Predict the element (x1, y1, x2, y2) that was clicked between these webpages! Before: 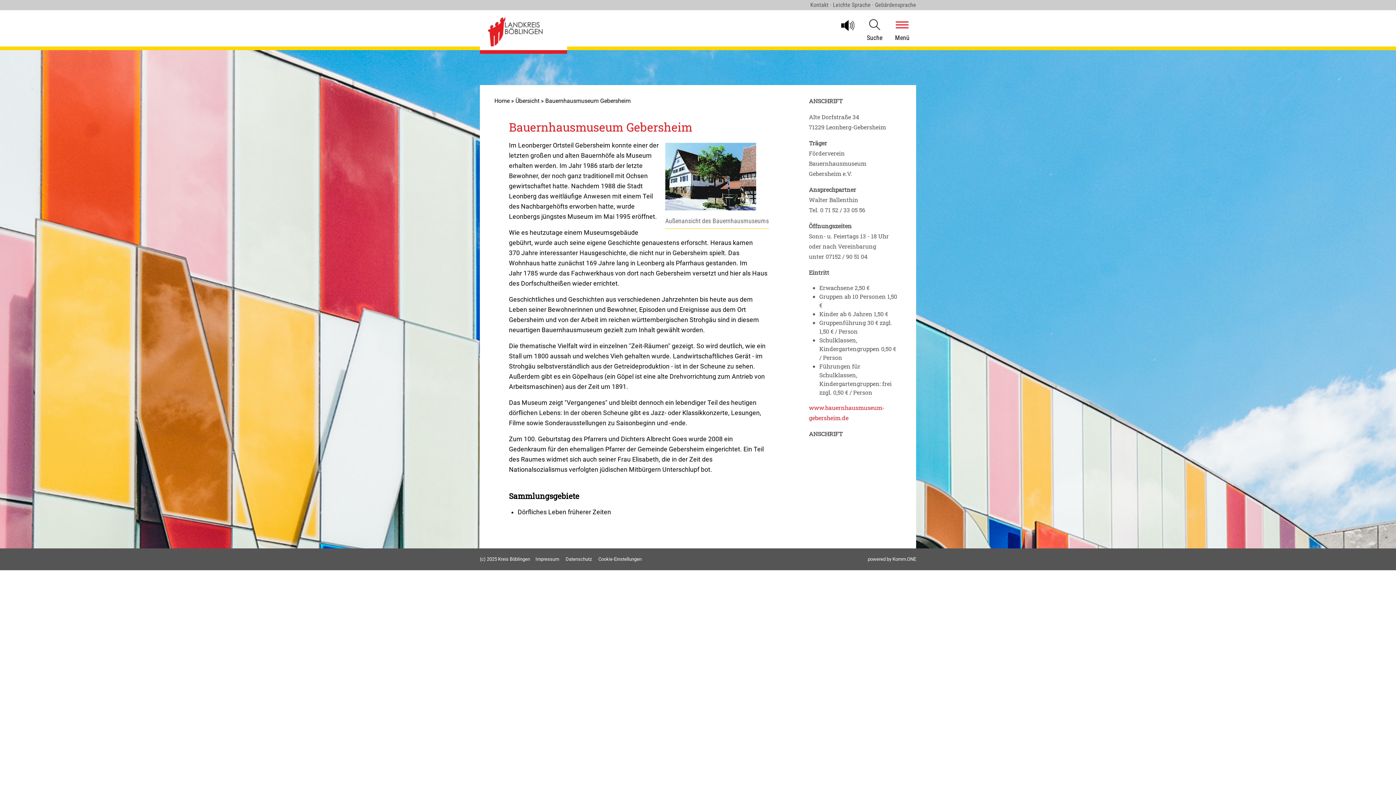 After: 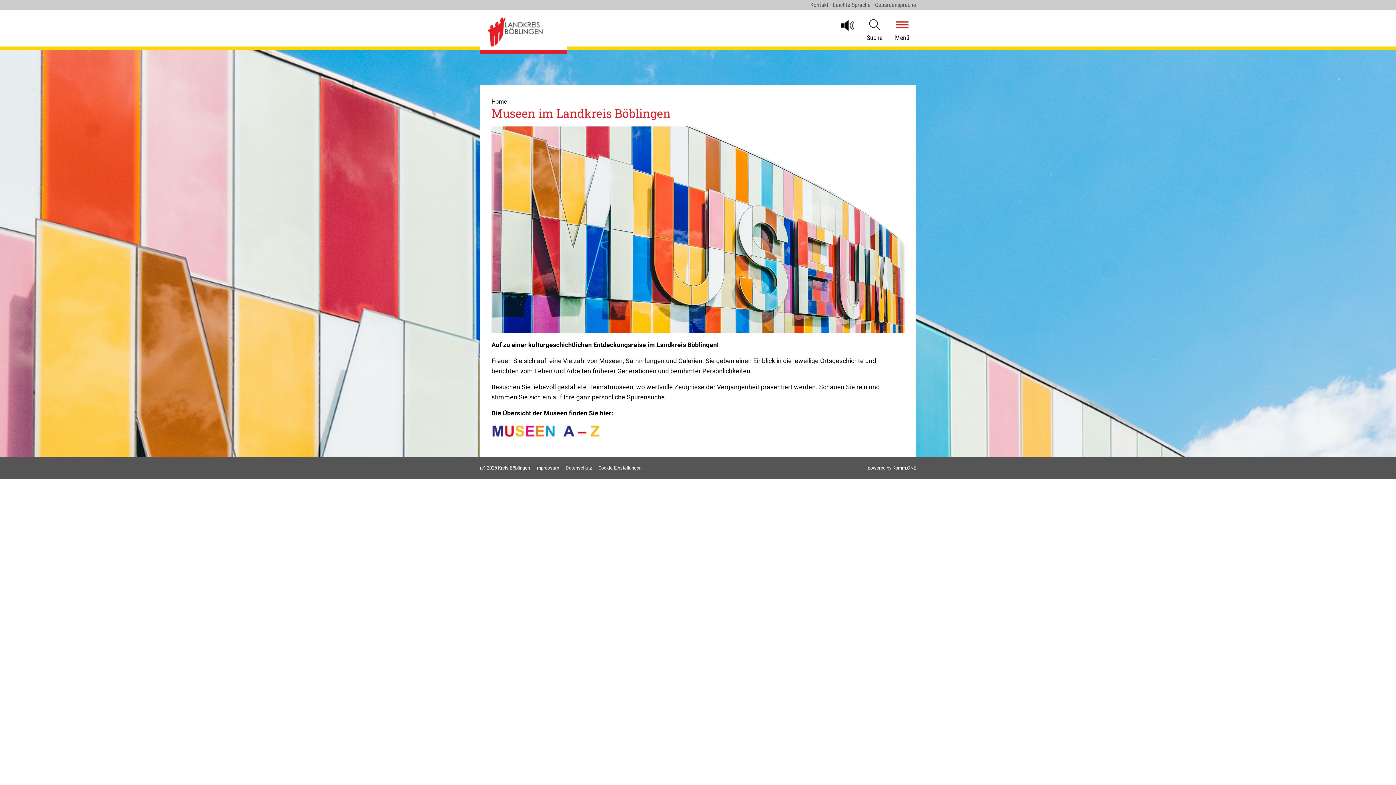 Action: label: Home bbox: (494, 97, 509, 104)